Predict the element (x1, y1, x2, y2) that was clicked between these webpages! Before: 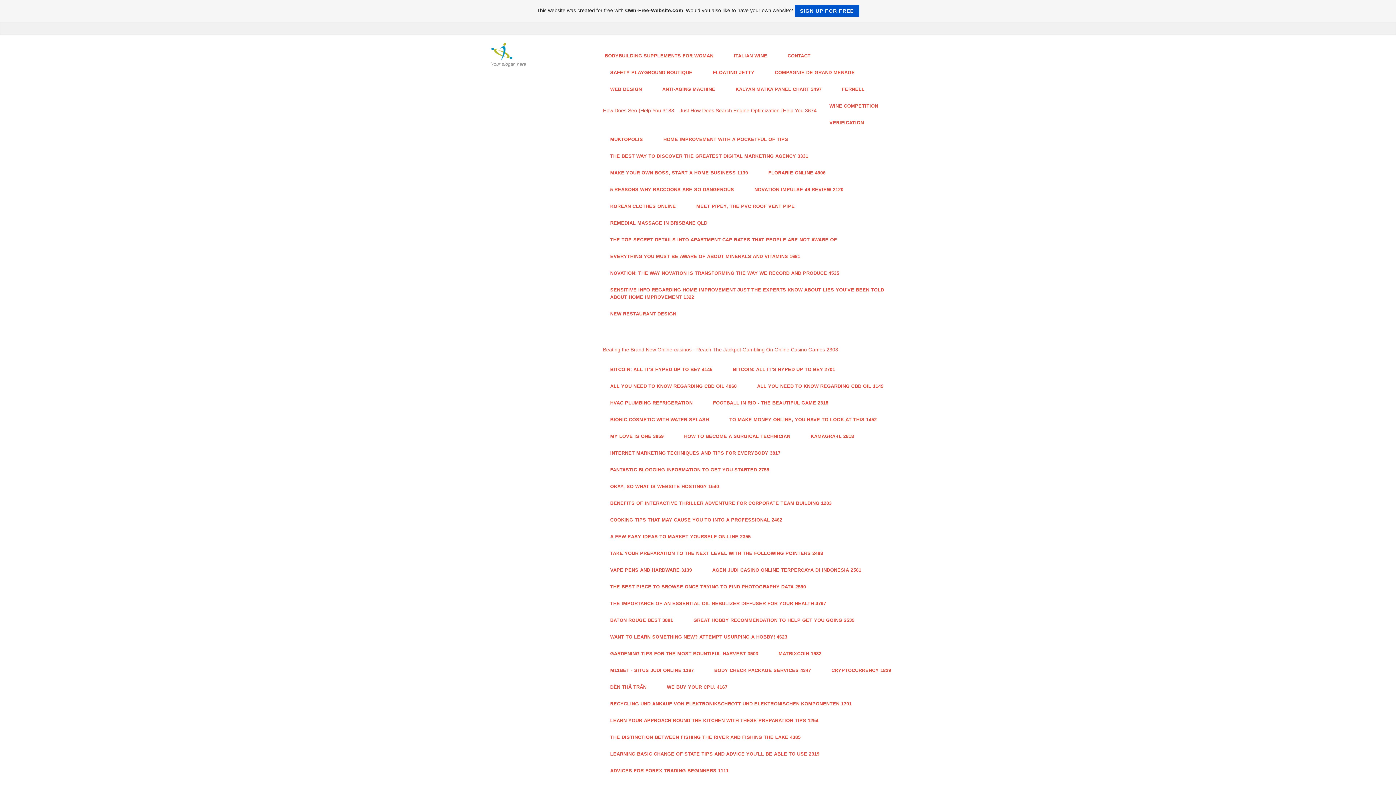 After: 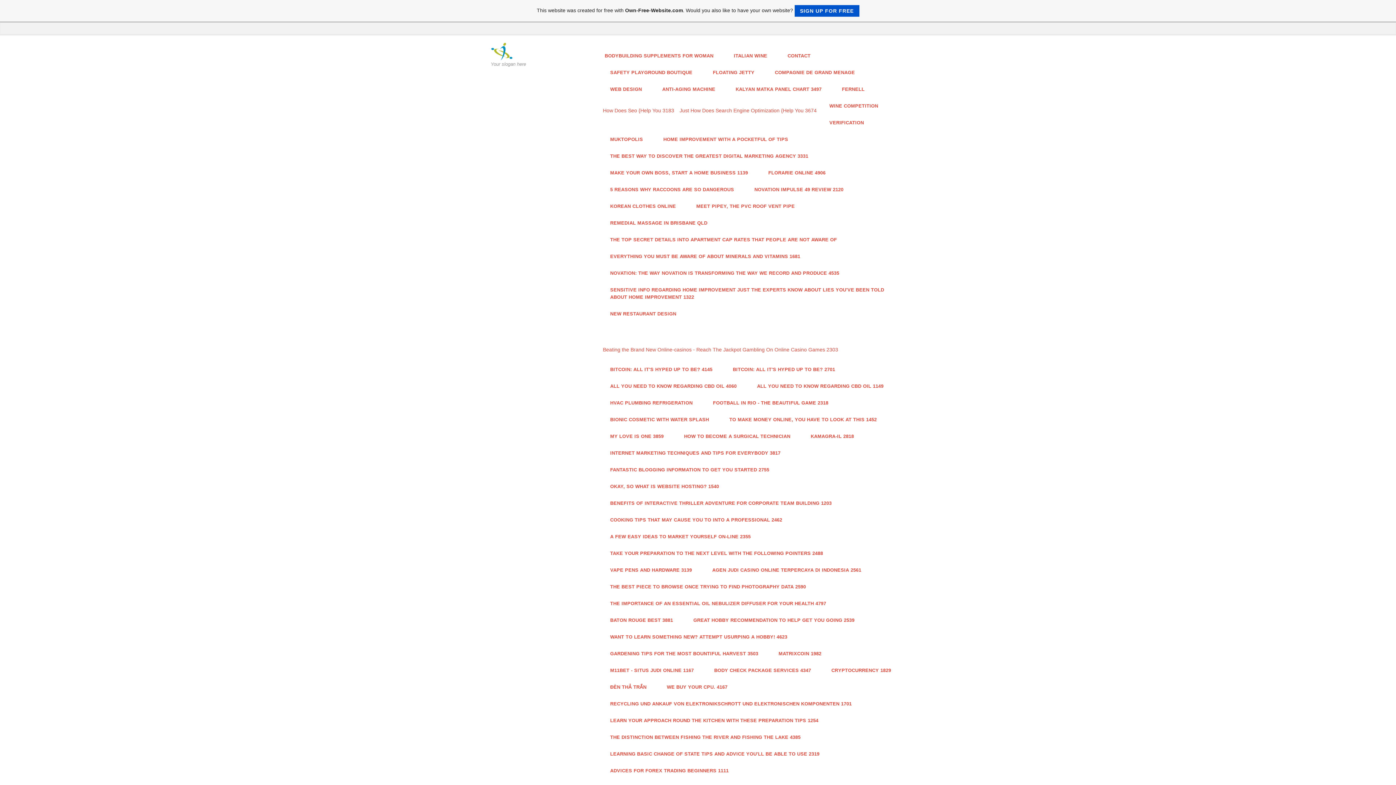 Action: label: Just How Does Search Engine Optimization {Help You 3674 bbox: (679, 107, 816, 113)